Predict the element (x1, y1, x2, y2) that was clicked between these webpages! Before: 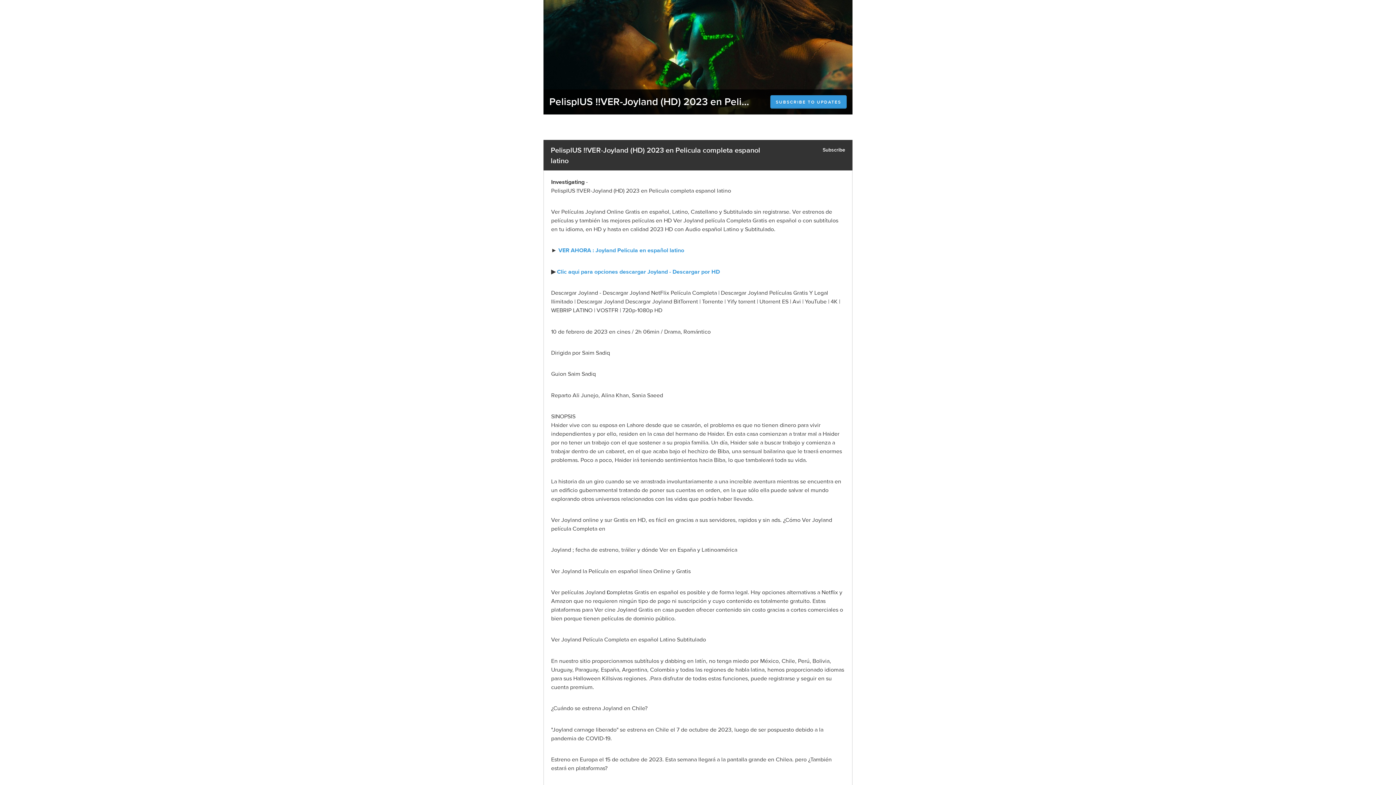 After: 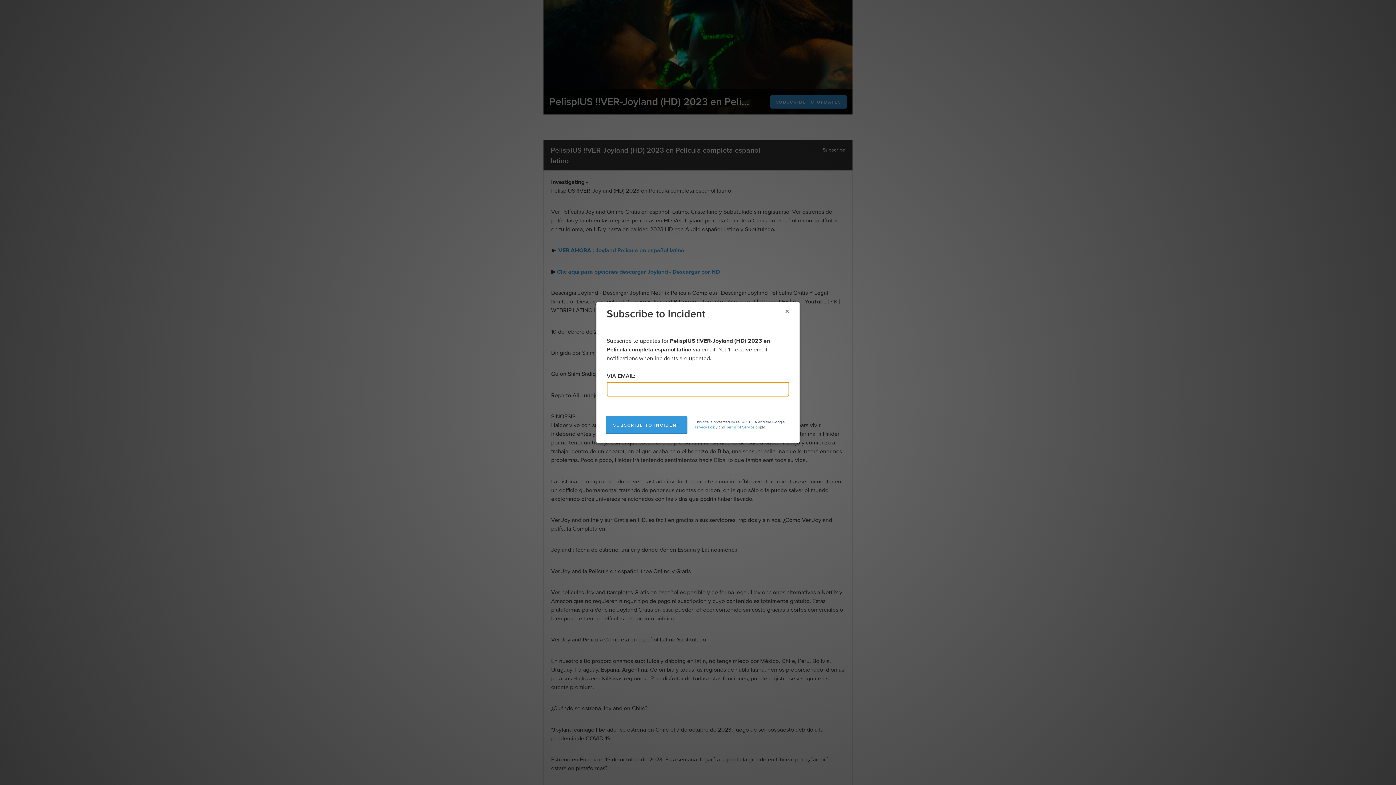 Action: label: Subscribe bbox: (822, 144, 845, 155)